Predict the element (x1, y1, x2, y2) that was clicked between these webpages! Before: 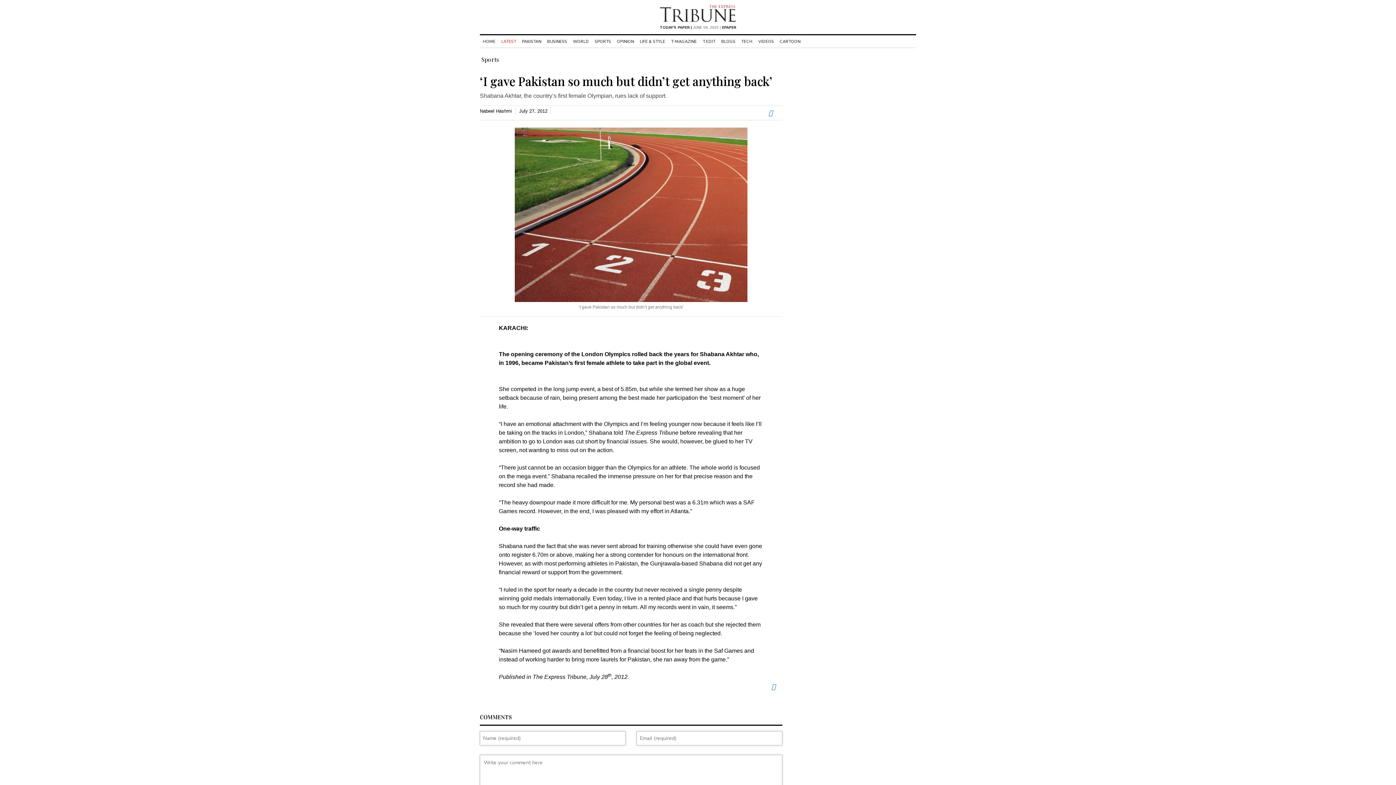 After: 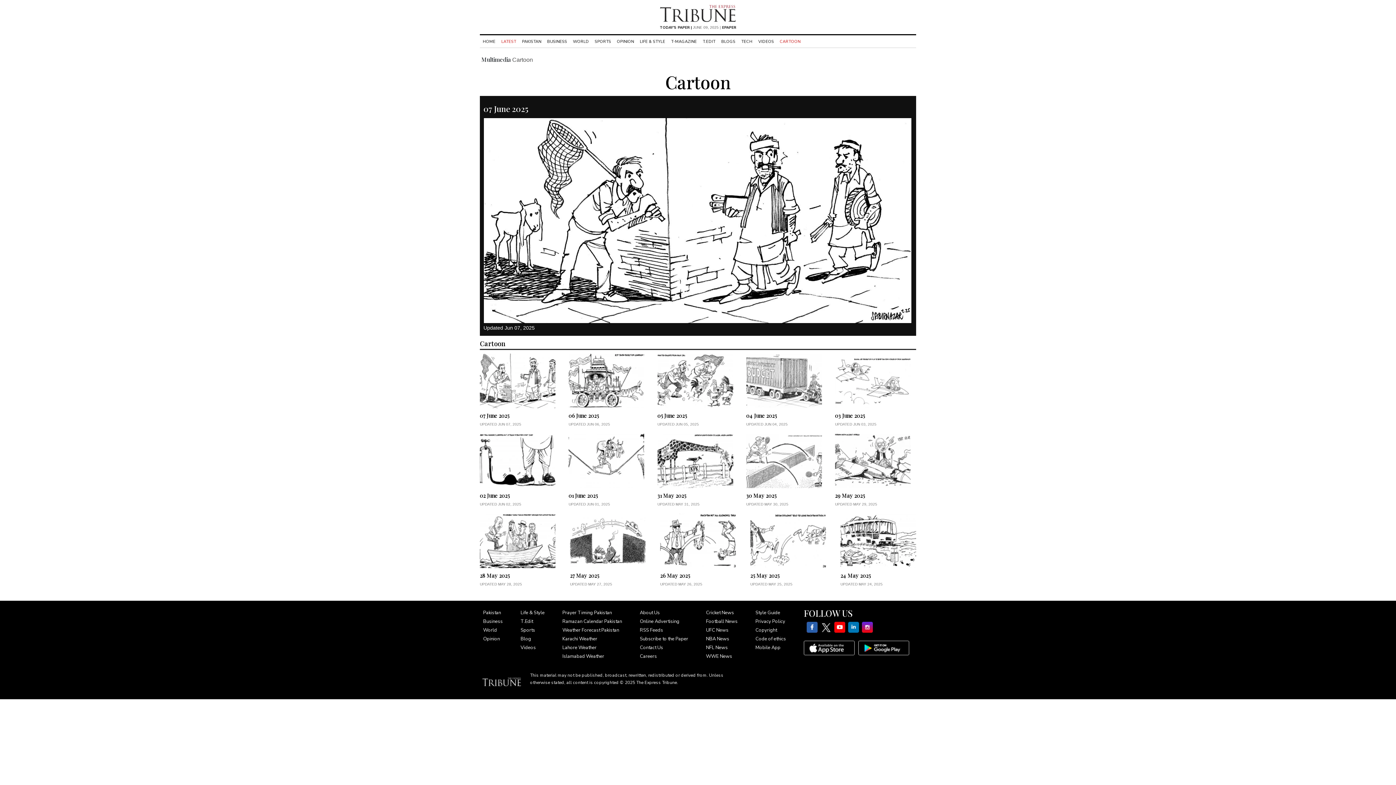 Action: label: CARTOON bbox: (777, 38, 803, 44)